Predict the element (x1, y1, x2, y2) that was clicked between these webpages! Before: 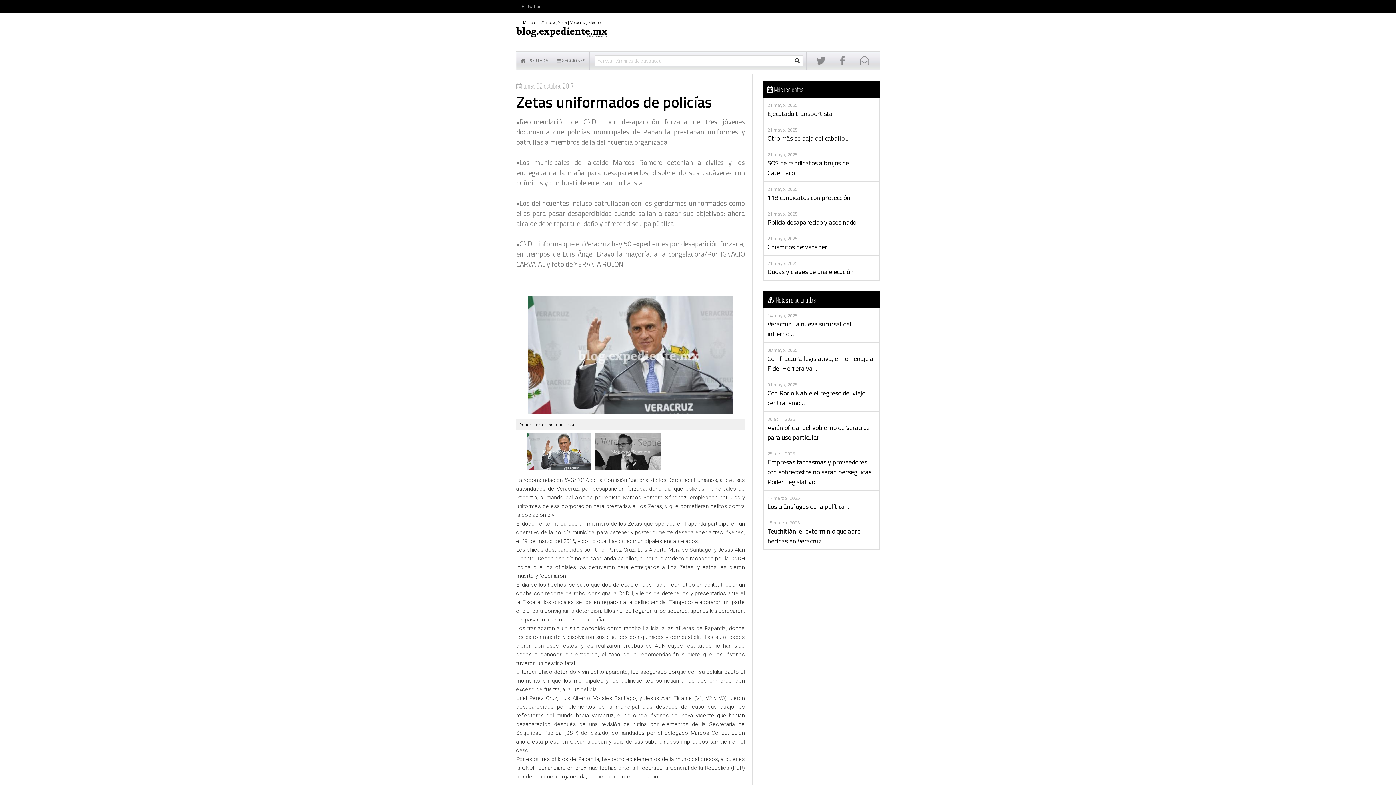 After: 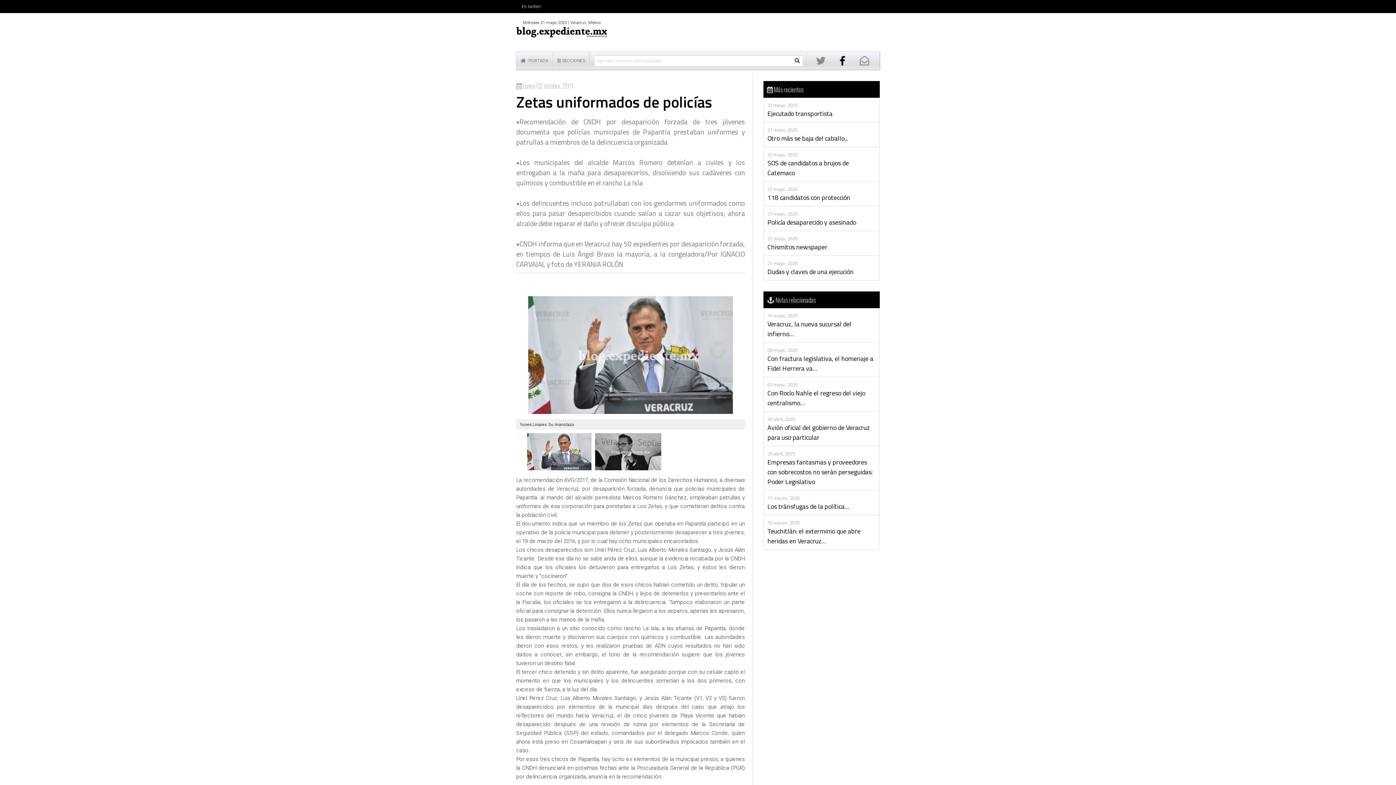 Action: bbox: (836, 51, 850, 69)